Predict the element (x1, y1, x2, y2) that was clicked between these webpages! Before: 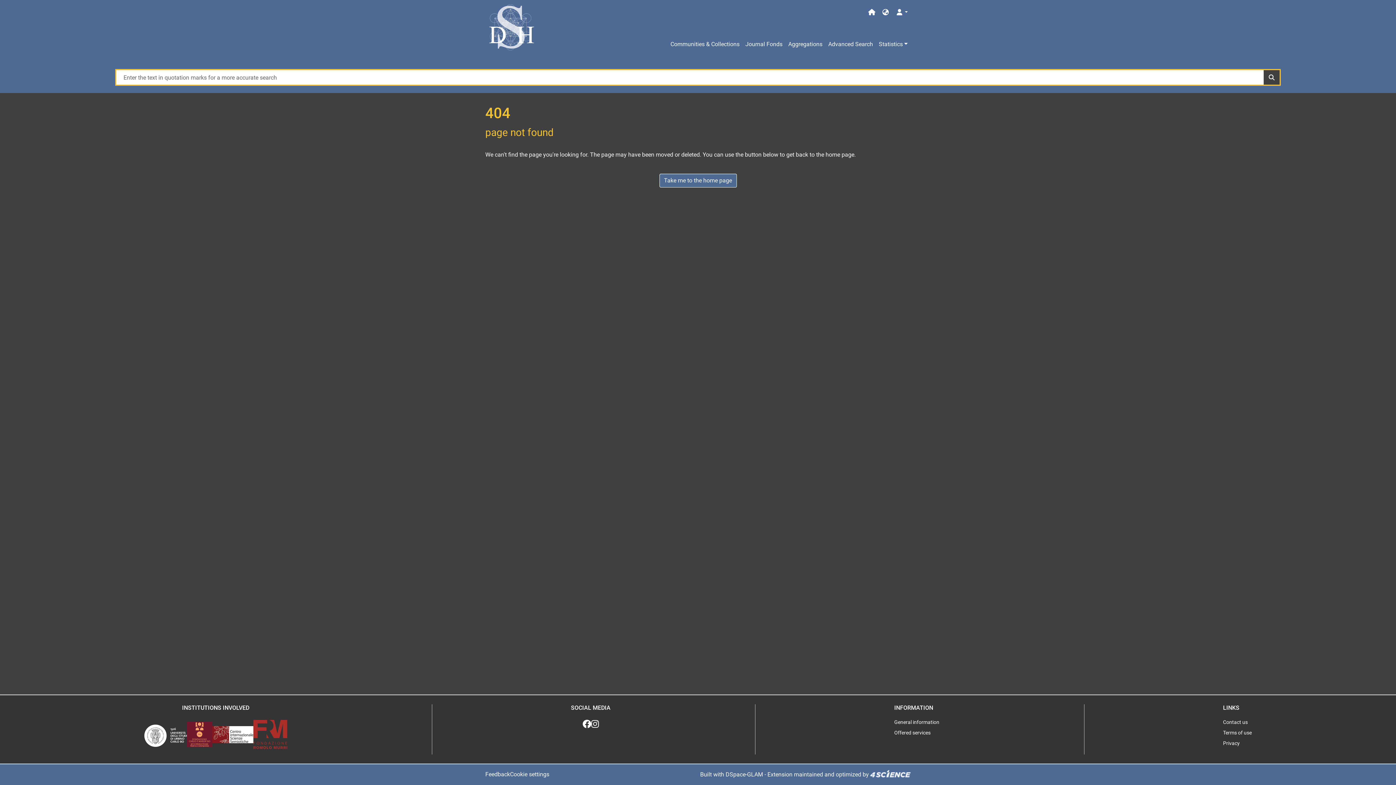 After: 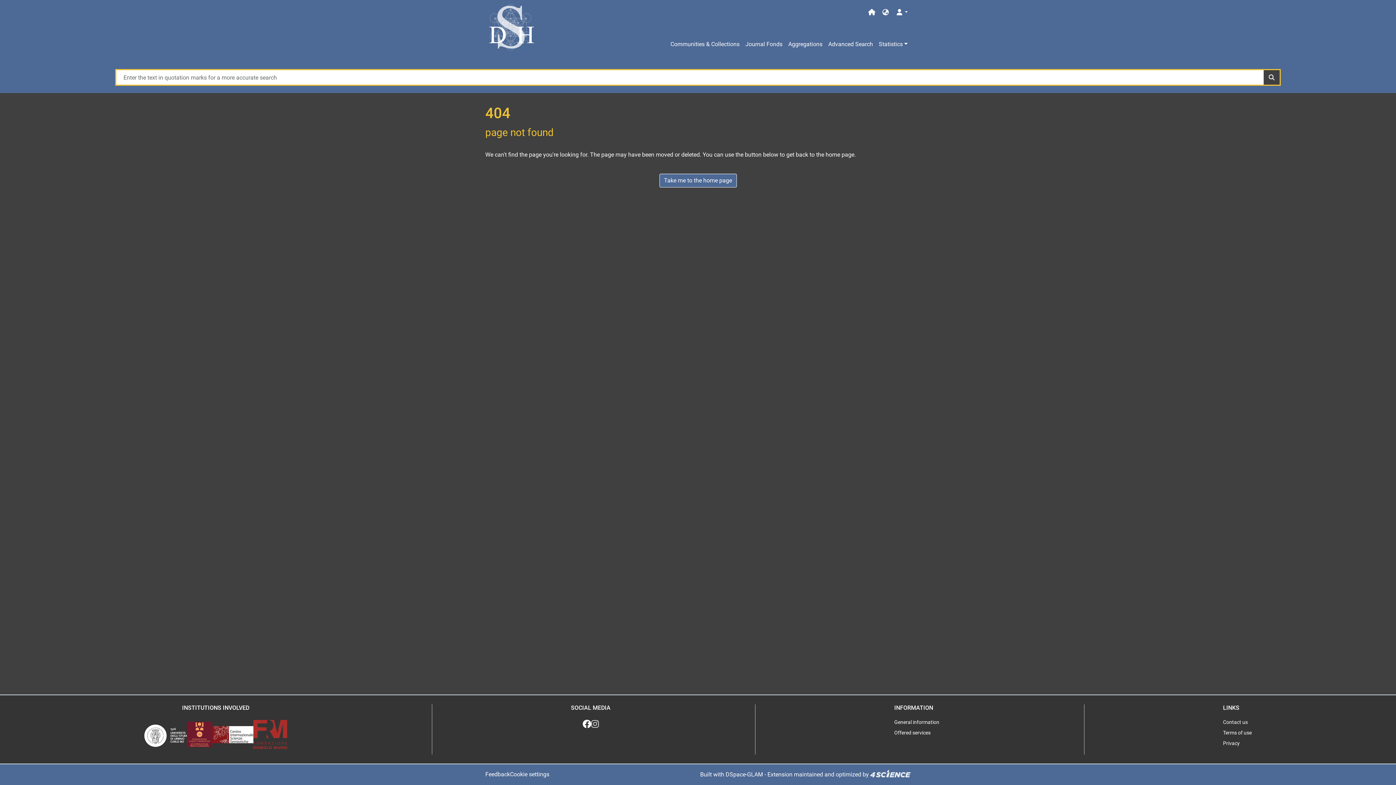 Action: bbox: (591, 720, 599, 729)